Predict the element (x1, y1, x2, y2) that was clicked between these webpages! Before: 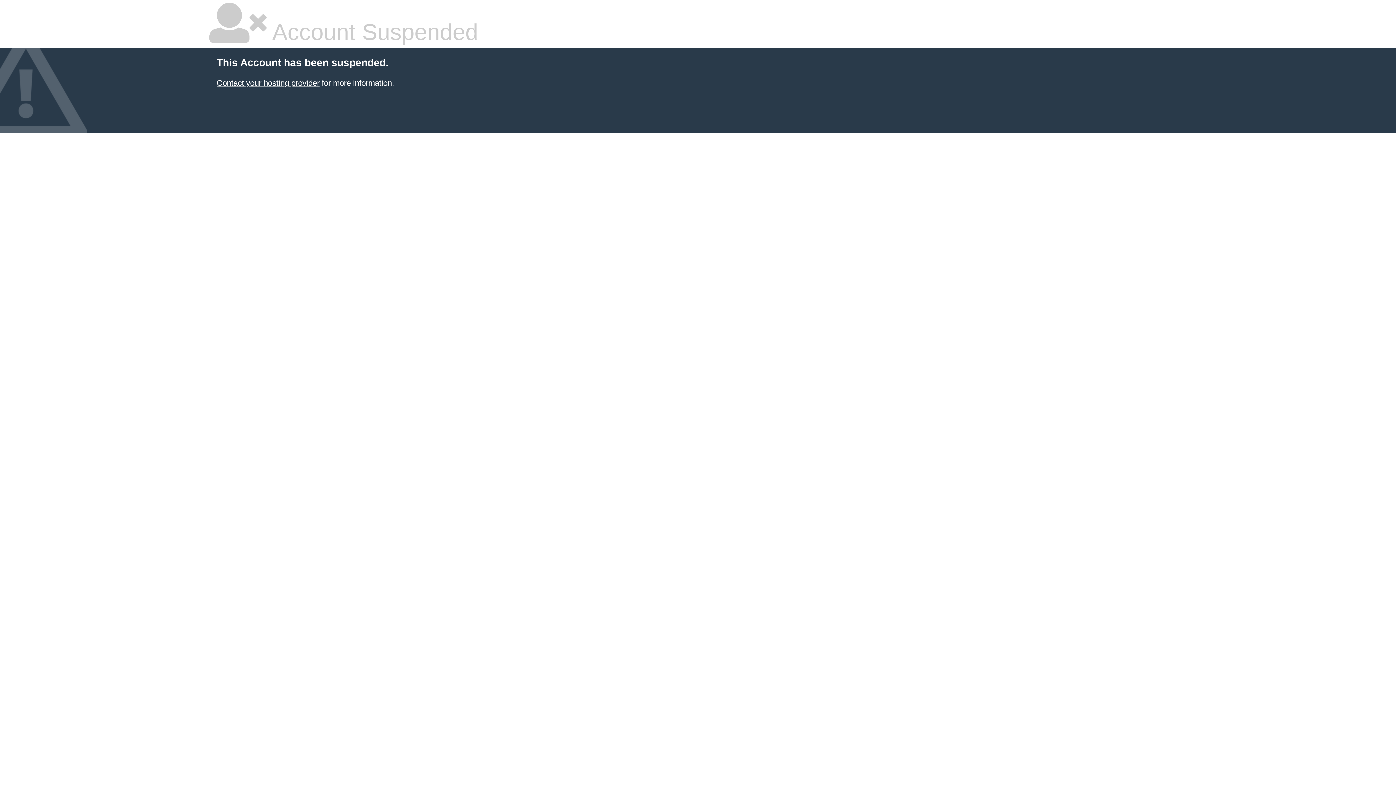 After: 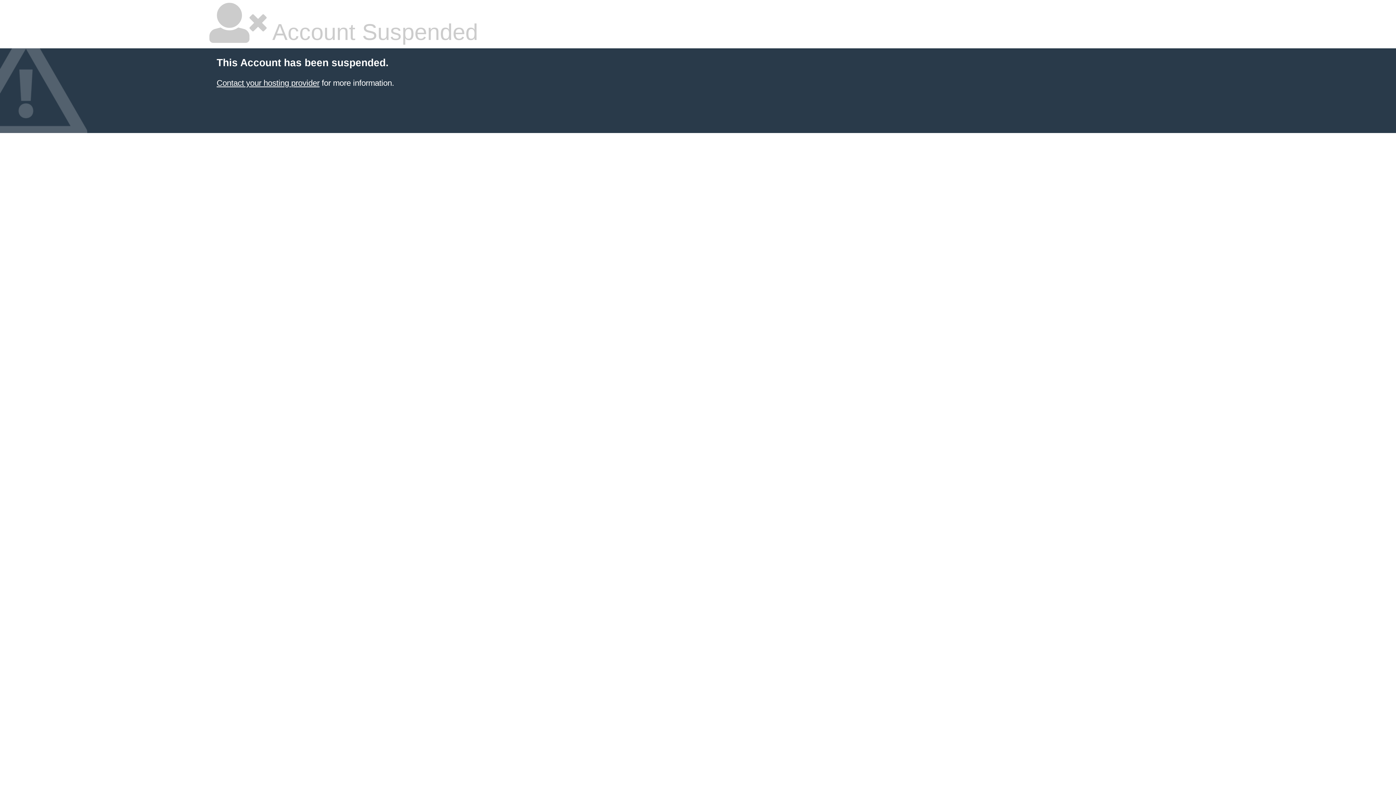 Action: bbox: (216, 78, 319, 87) label: Contact your hosting provider